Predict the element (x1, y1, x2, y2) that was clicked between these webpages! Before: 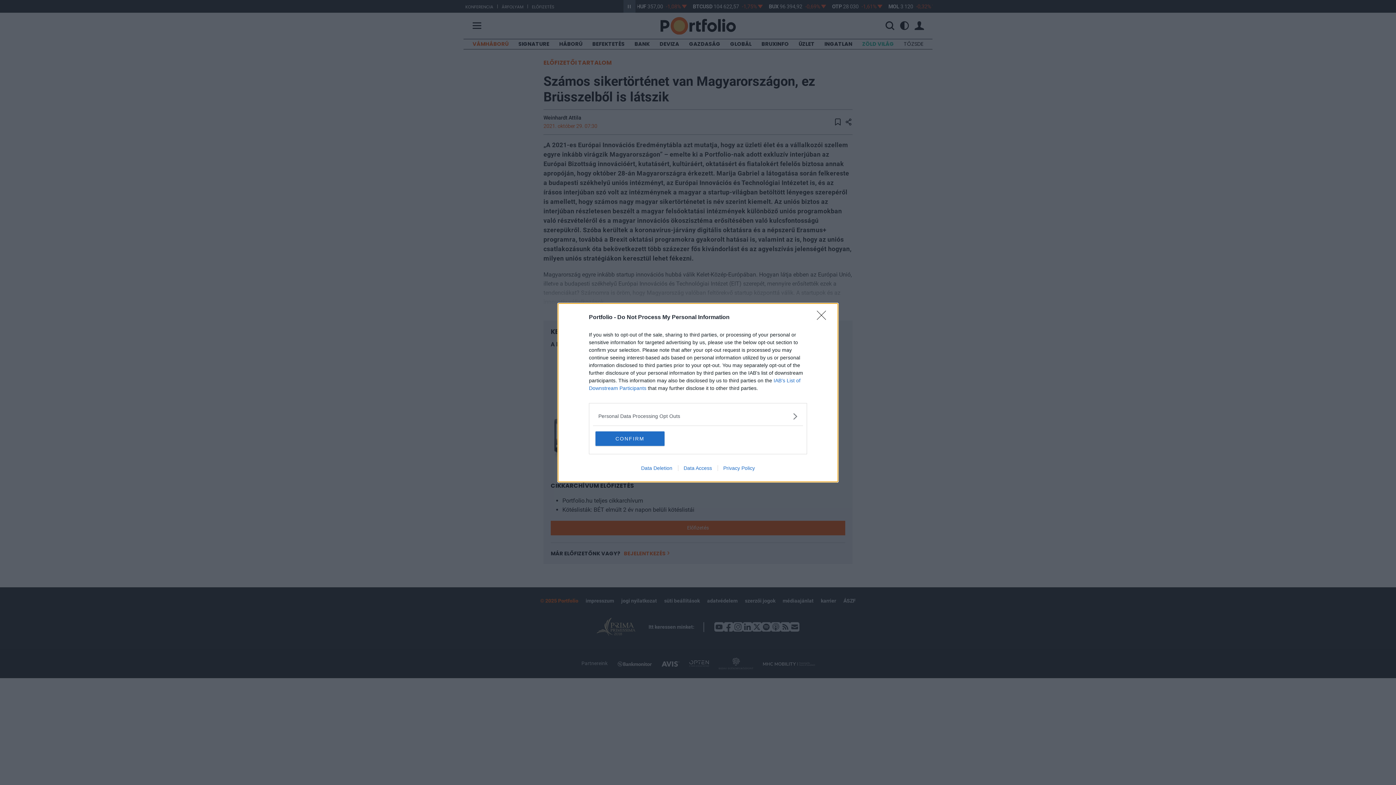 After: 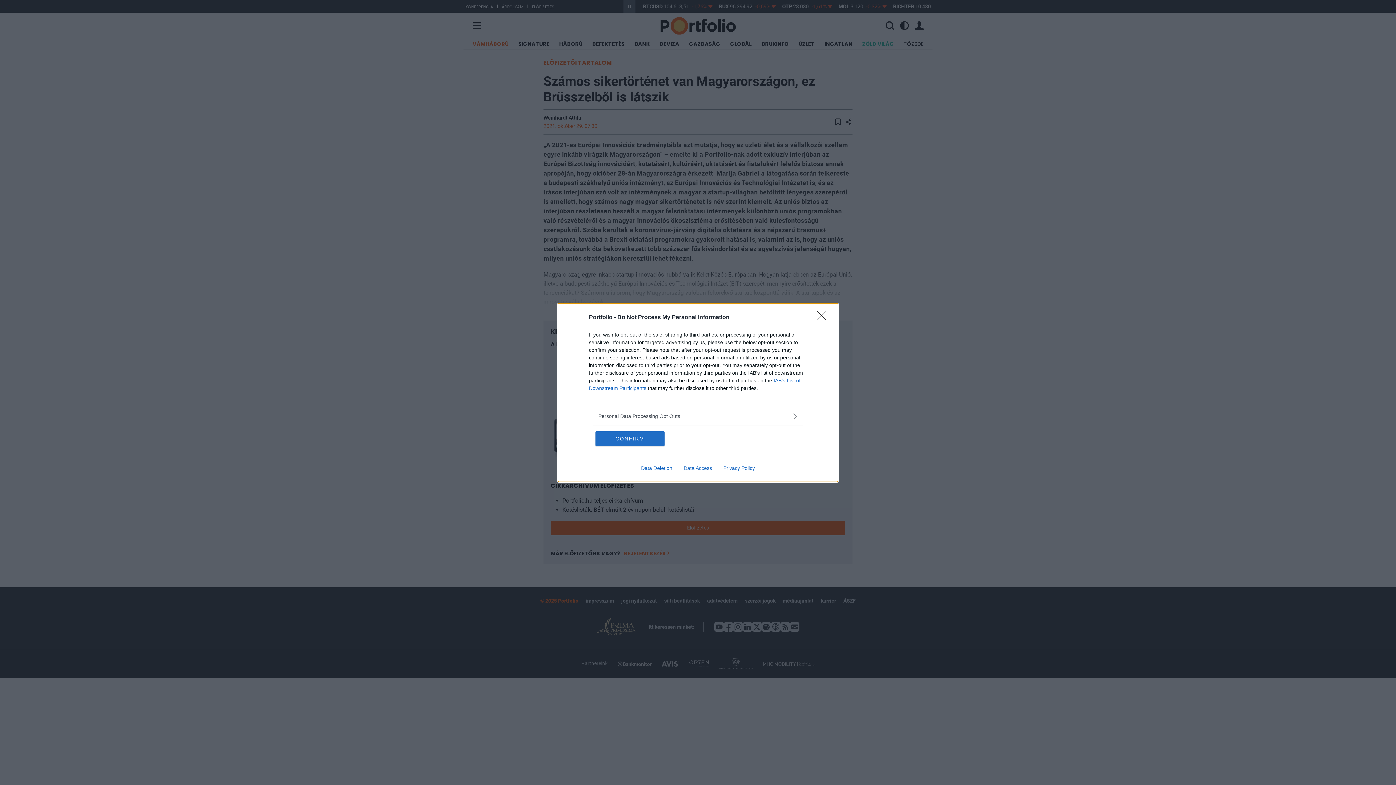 Action: bbox: (635, 465, 678, 471) label: Data Deletion